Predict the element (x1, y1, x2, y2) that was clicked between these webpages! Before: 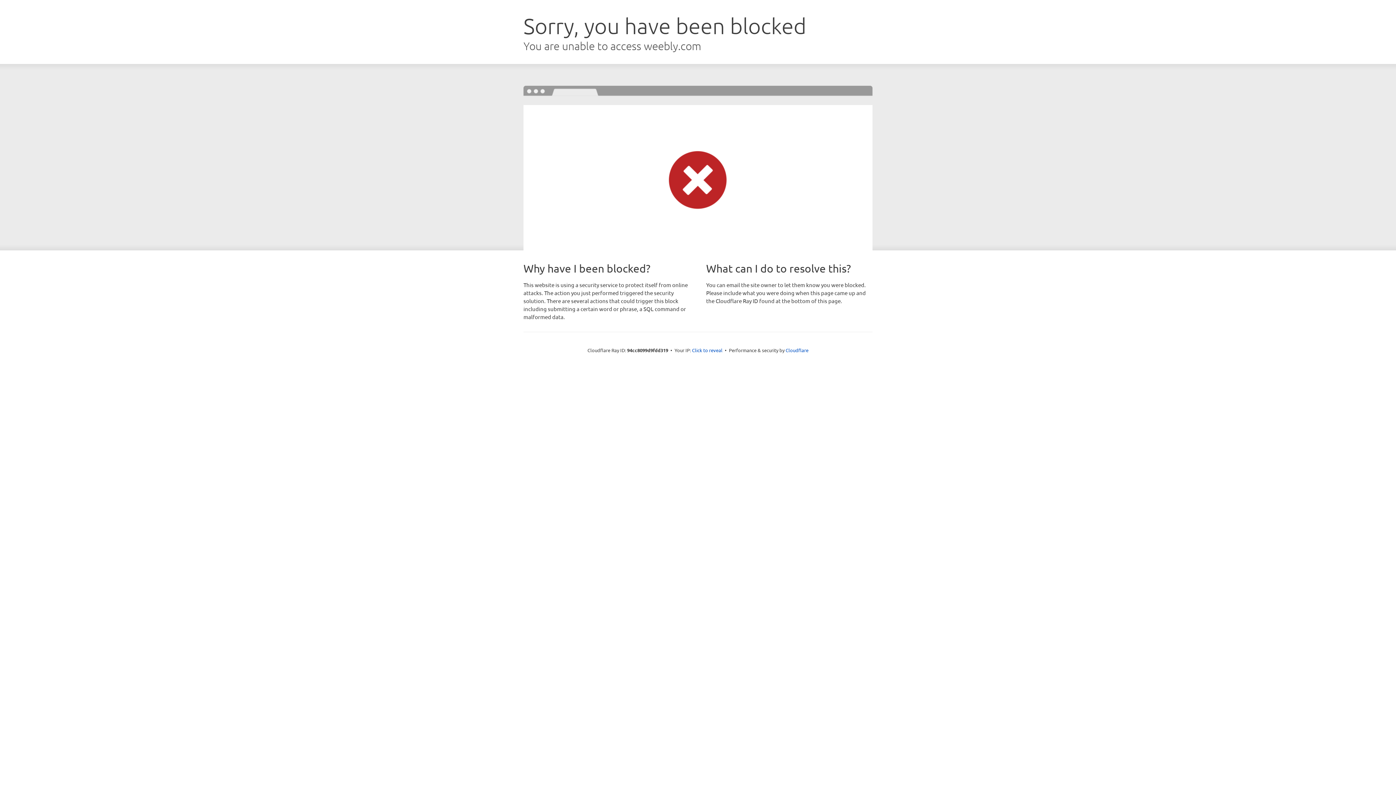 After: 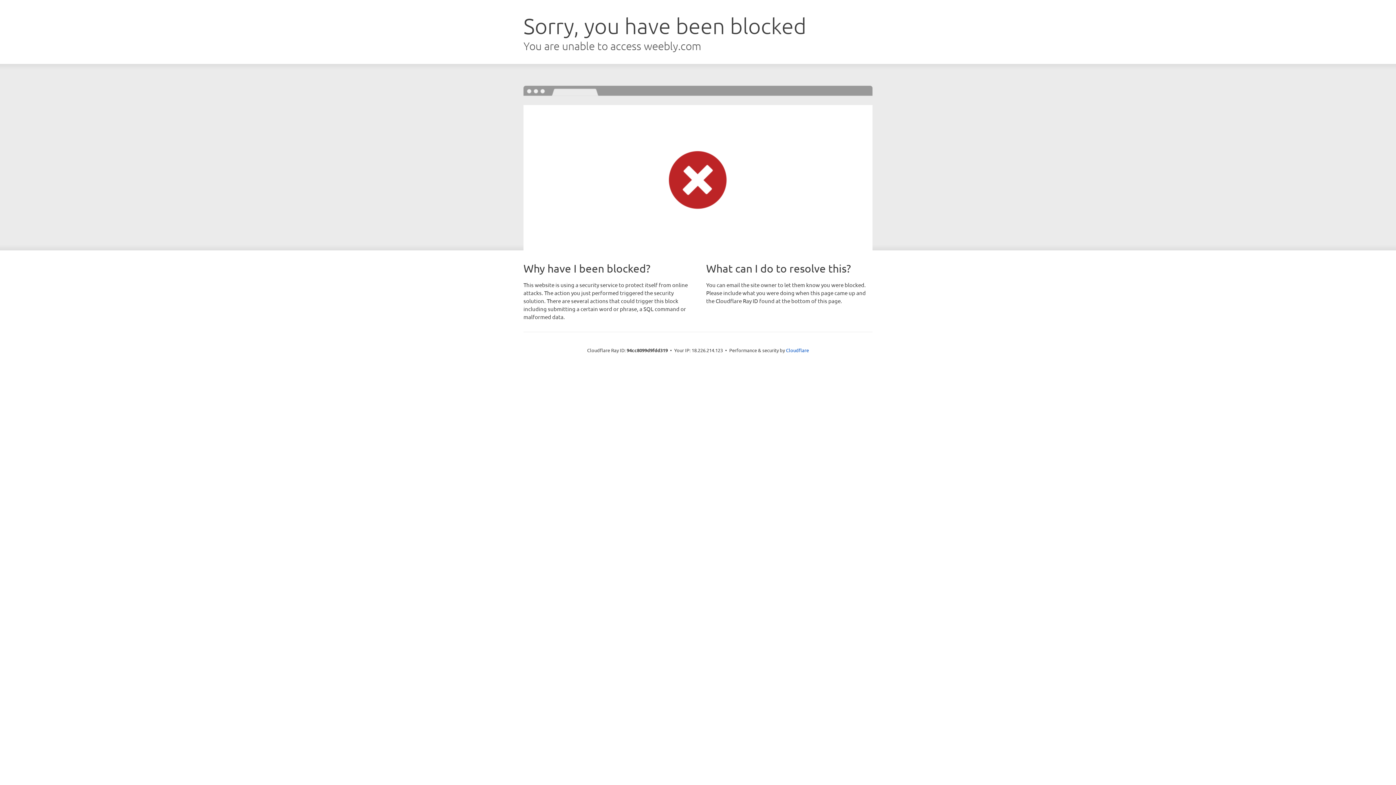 Action: bbox: (692, 346, 722, 353) label: Click to reveal